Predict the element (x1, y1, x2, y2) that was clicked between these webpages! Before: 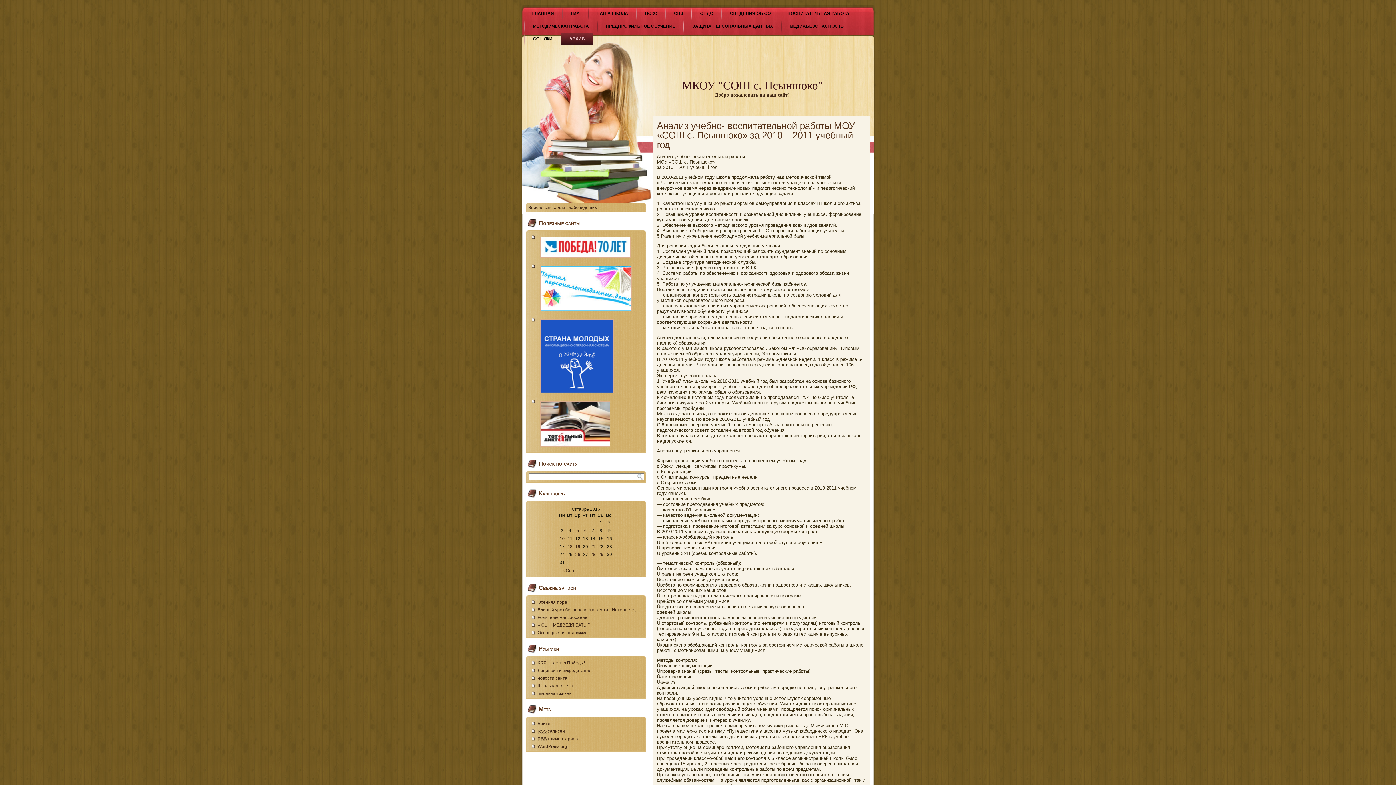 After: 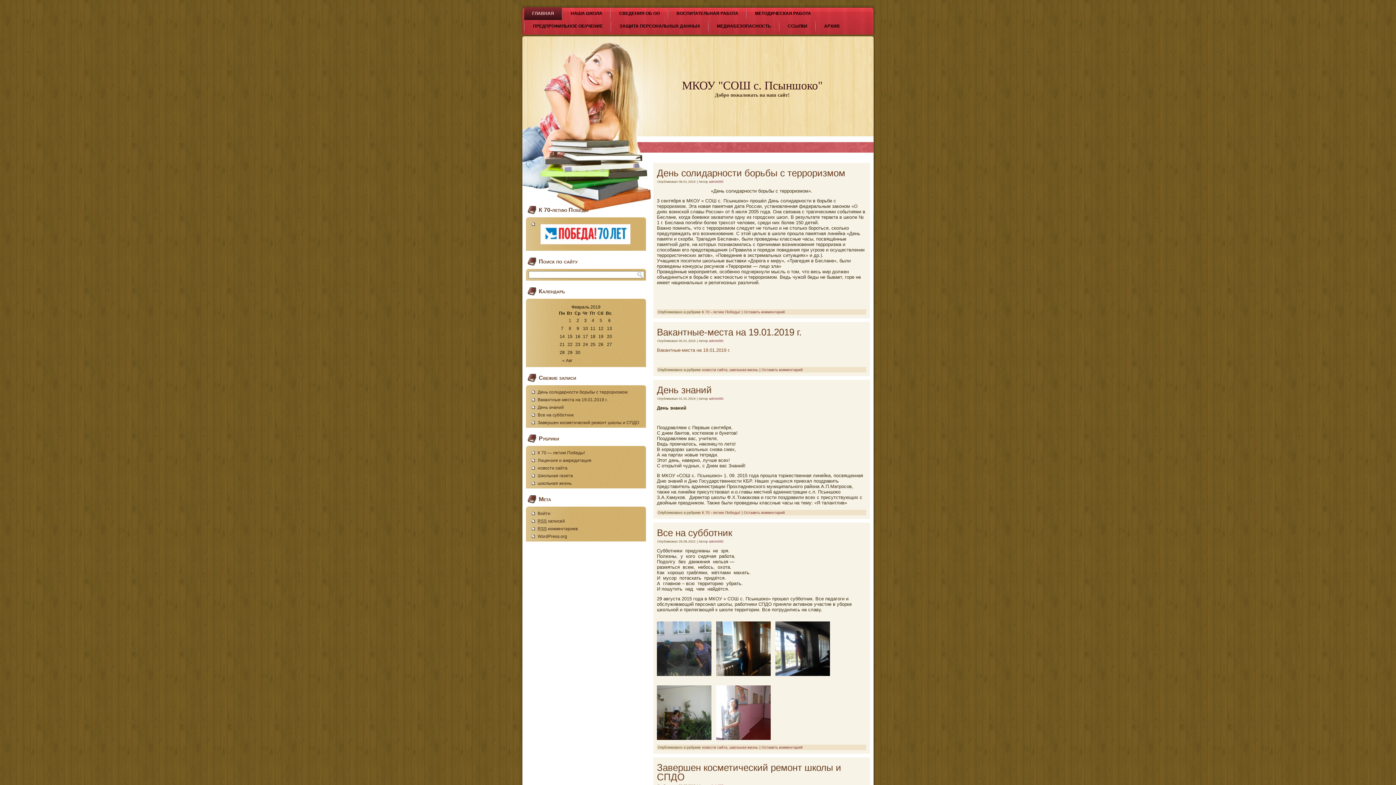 Action: bbox: (524, 7, 562, 20) label: ГЛАВНАЯ